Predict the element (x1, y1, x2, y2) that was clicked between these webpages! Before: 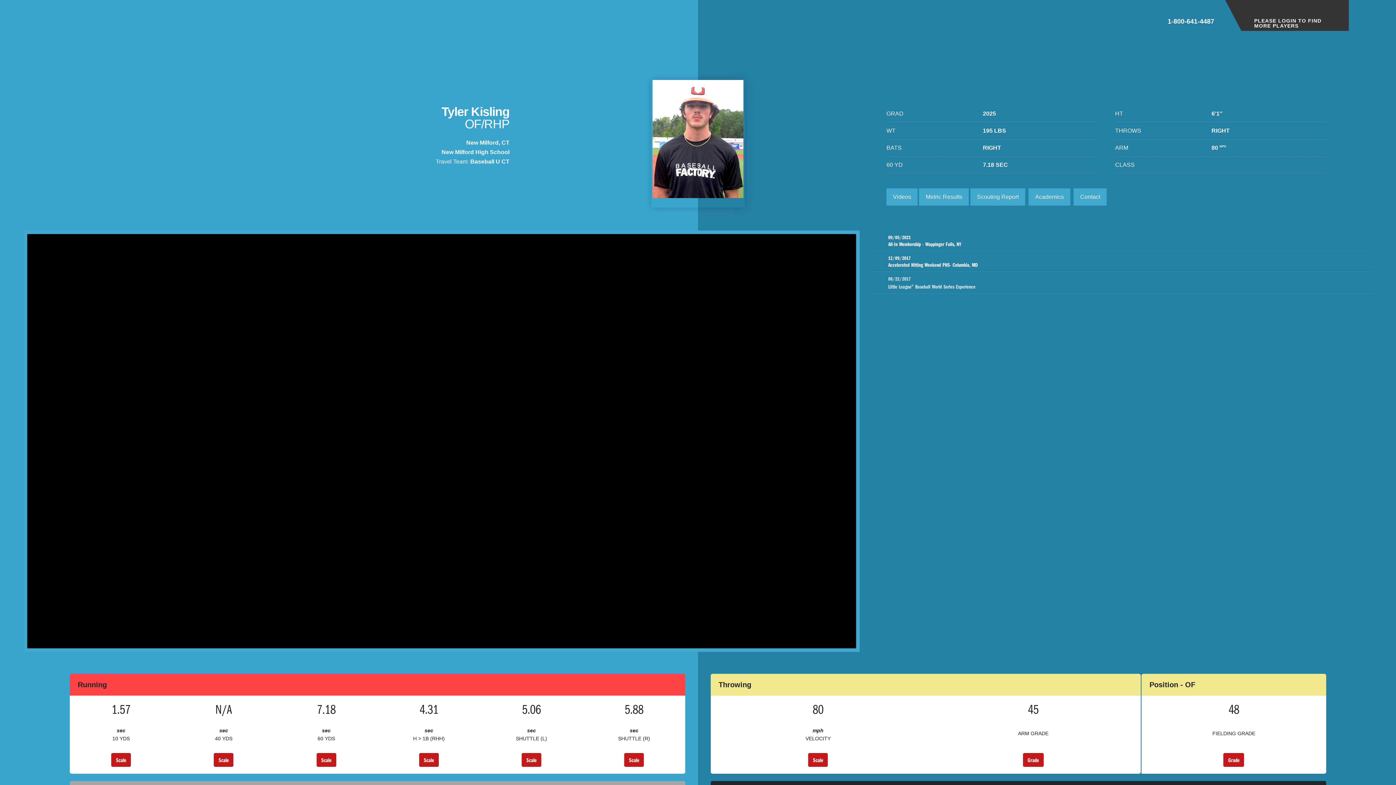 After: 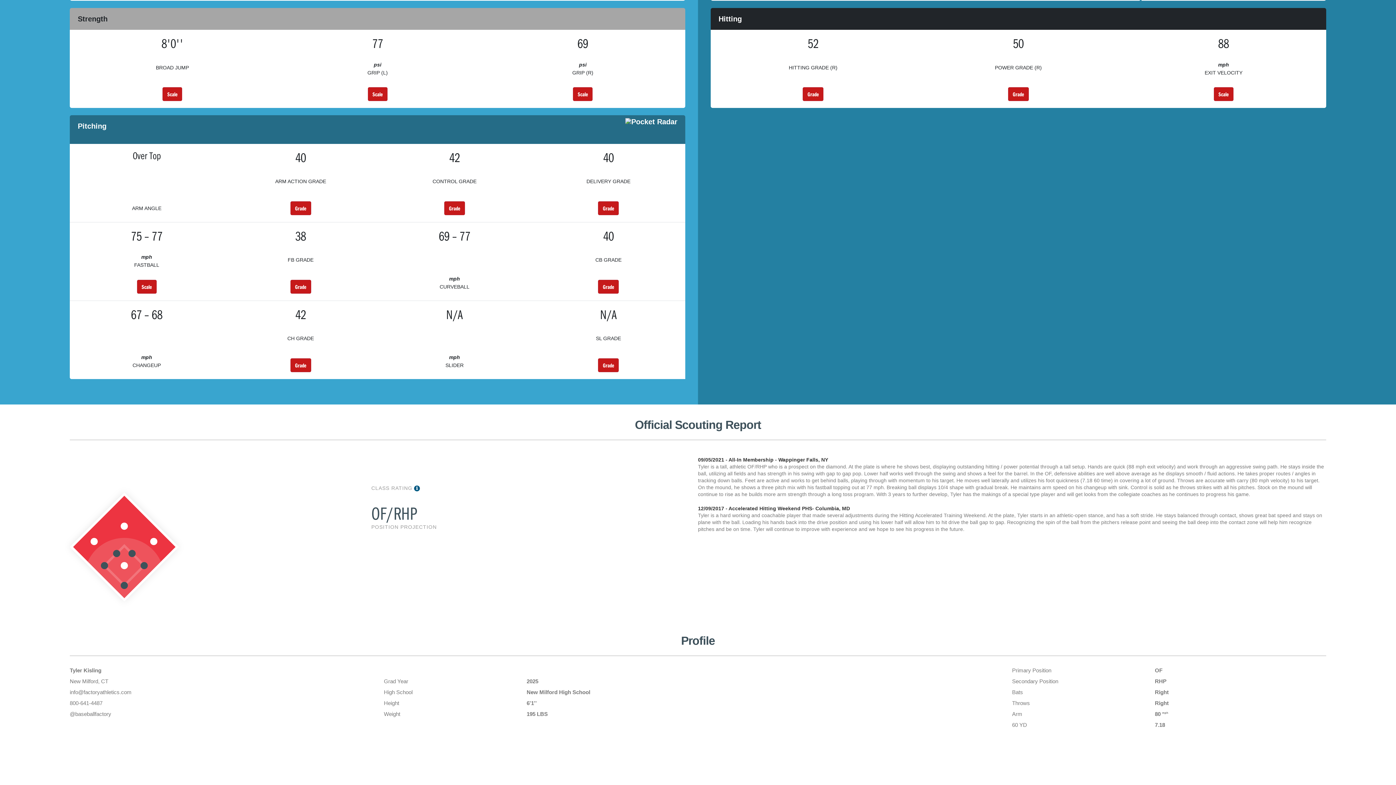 Action: label: Contact bbox: (1073, 188, 1107, 205)